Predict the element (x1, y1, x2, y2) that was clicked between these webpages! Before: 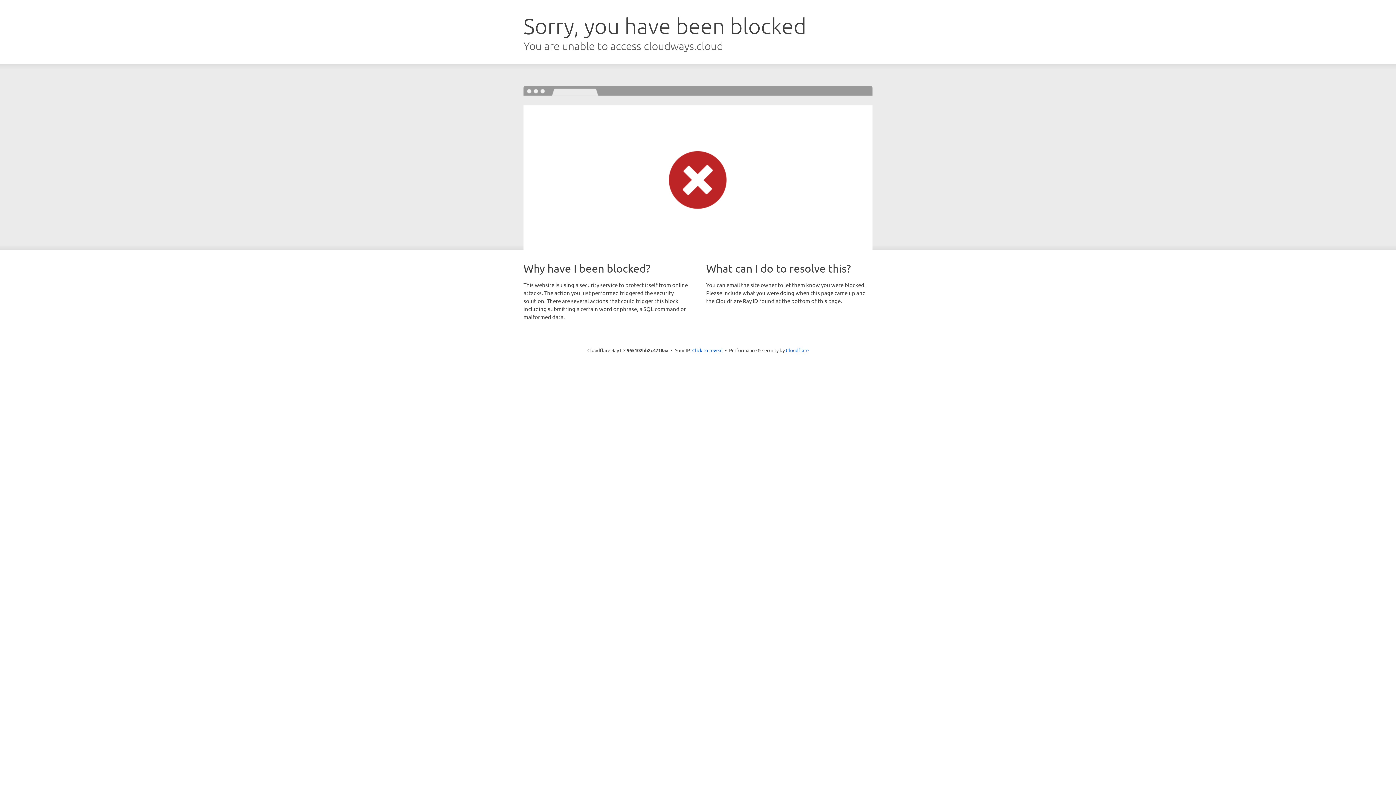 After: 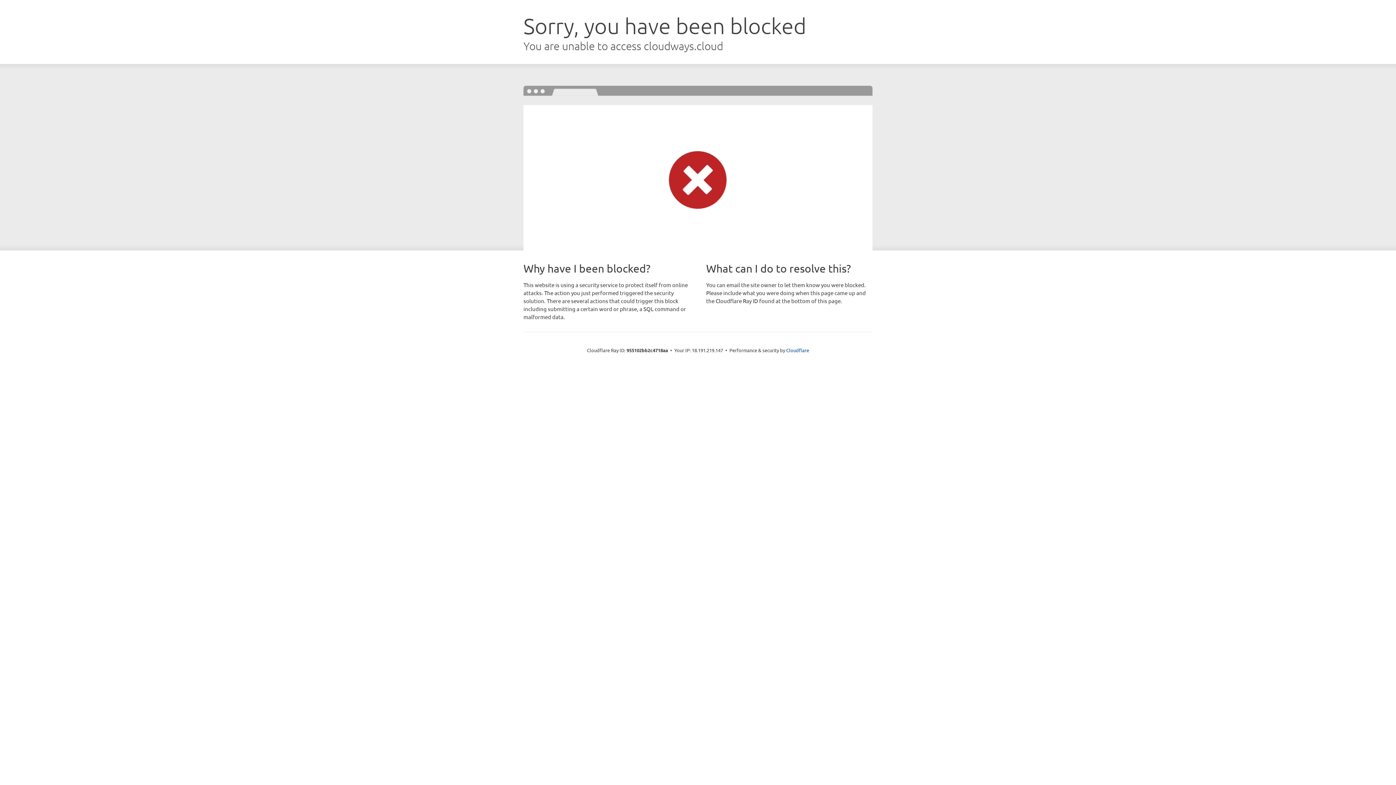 Action: bbox: (692, 346, 722, 353) label: Click to reveal